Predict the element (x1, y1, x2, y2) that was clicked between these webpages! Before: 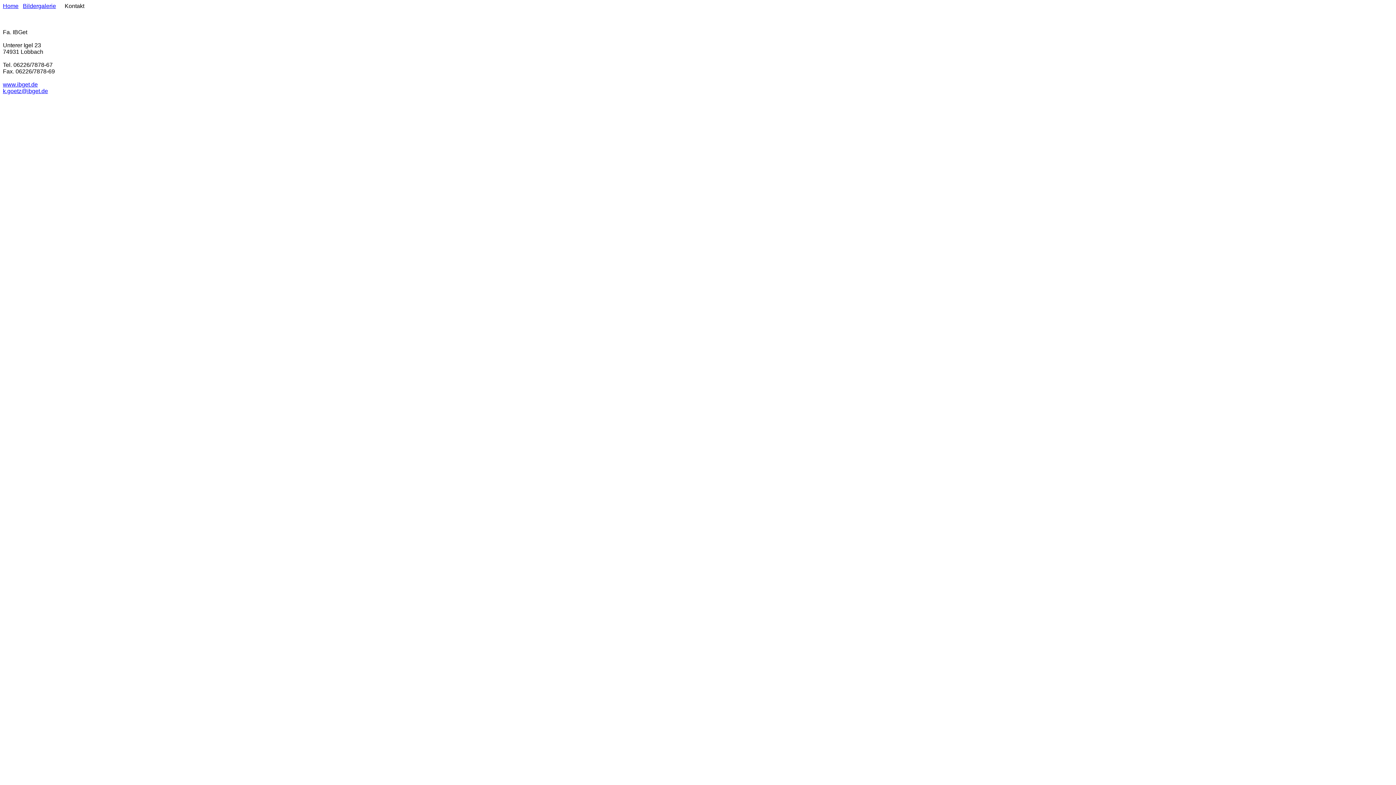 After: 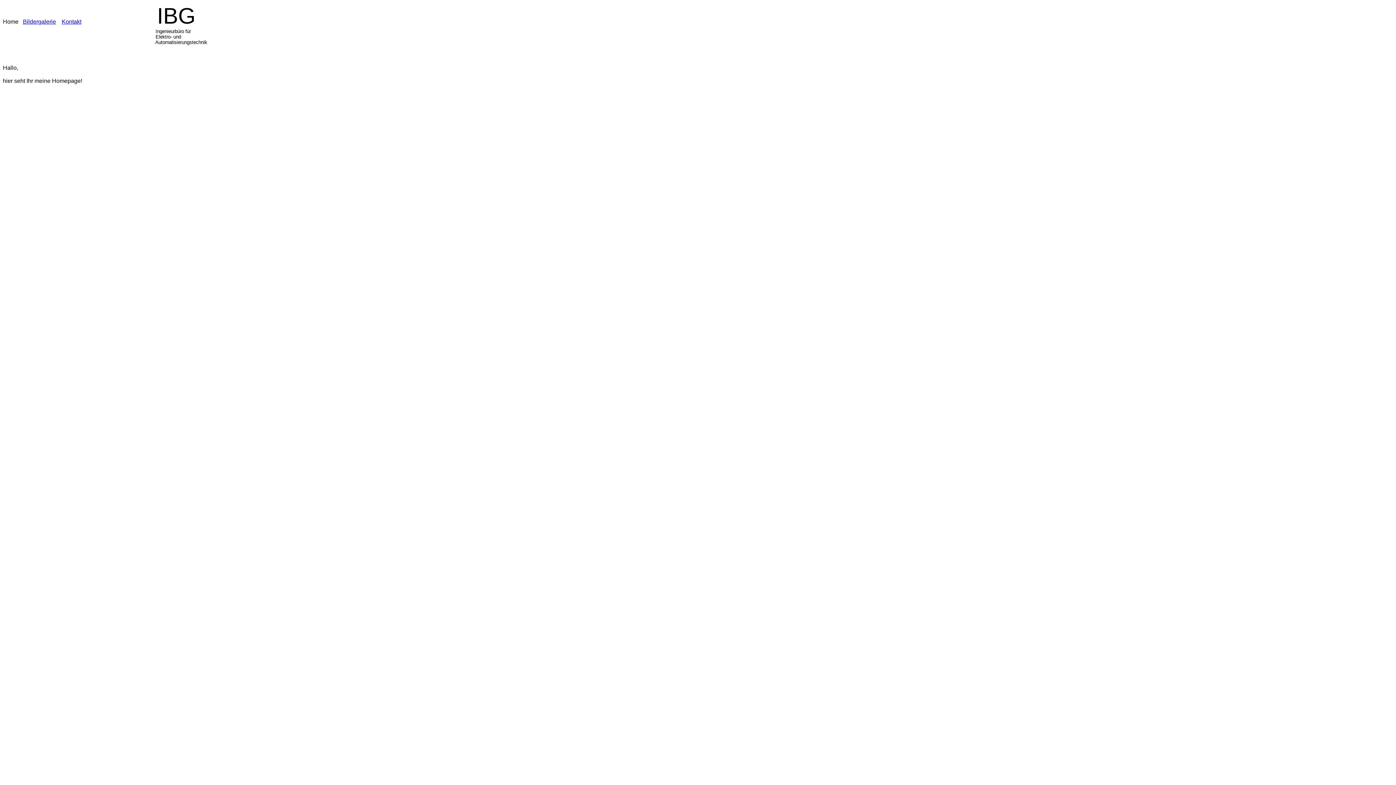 Action: label: Home bbox: (2, 2, 18, 9)